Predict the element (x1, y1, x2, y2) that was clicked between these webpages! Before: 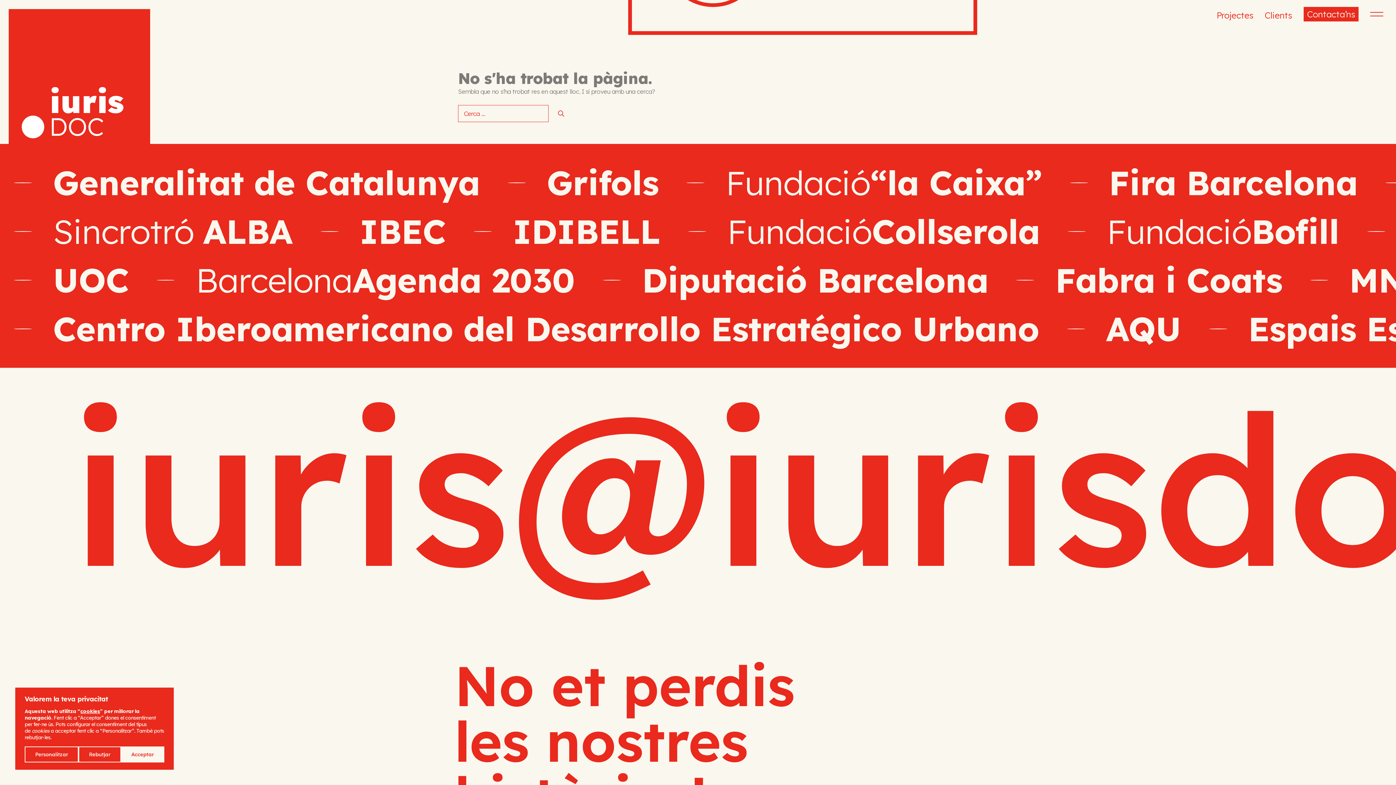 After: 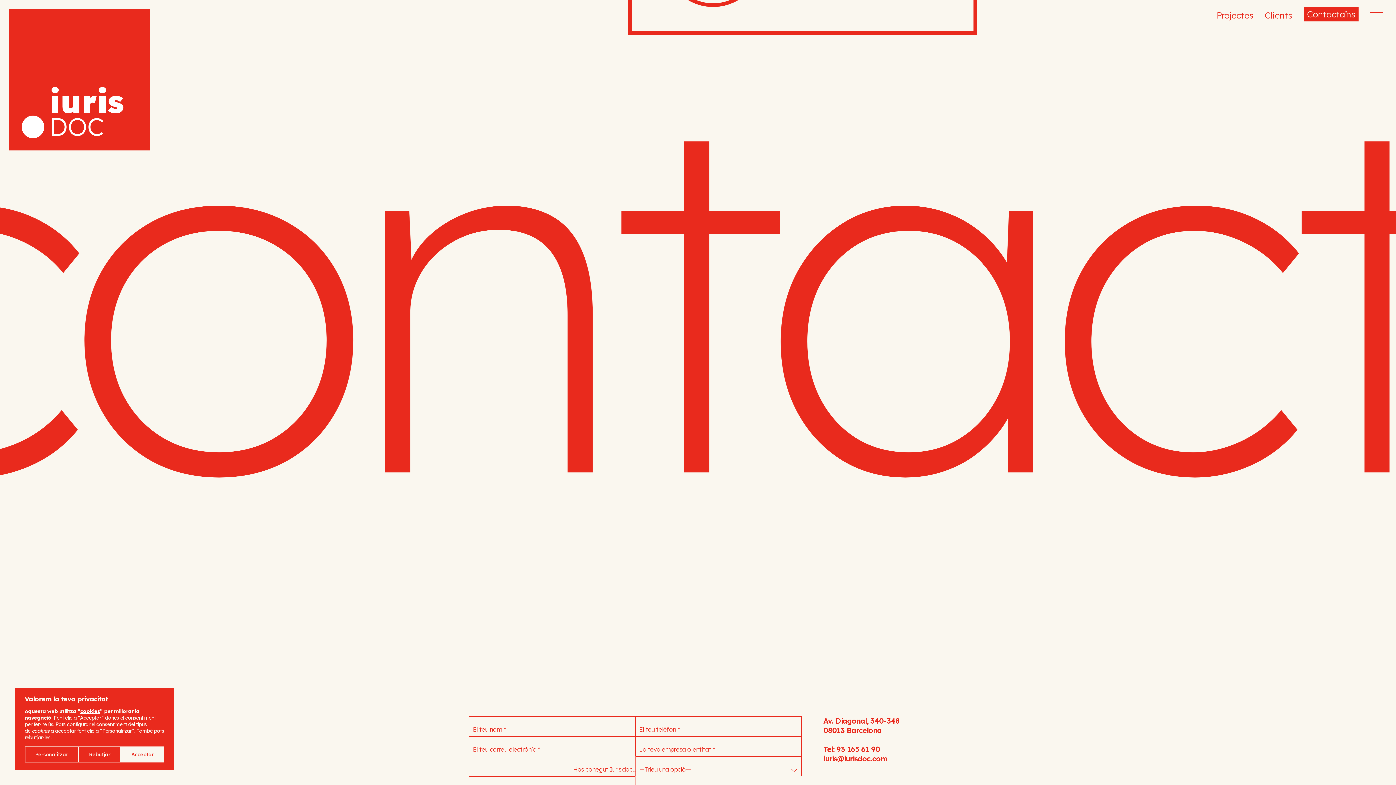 Action: label: Contacta’ns bbox: (1303, 6, 1358, 21)